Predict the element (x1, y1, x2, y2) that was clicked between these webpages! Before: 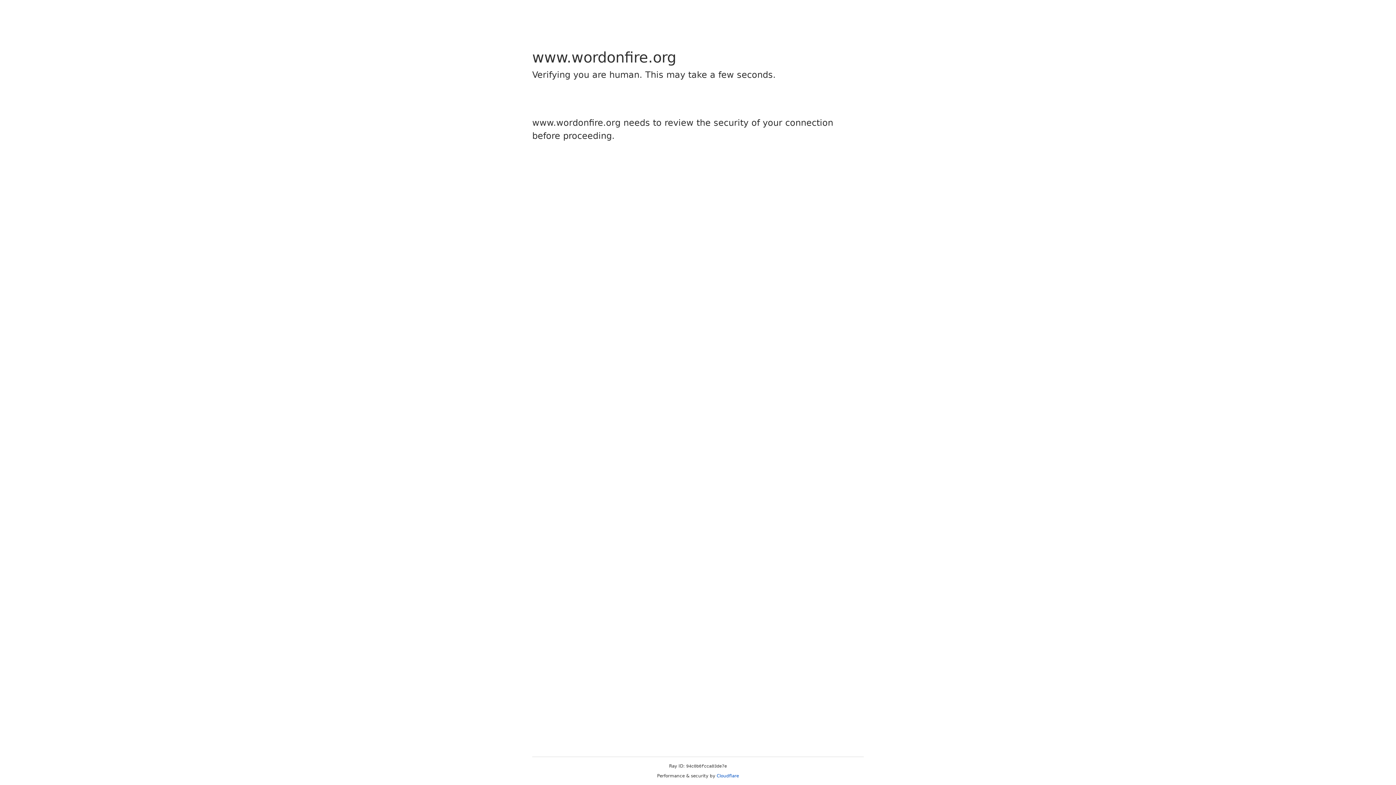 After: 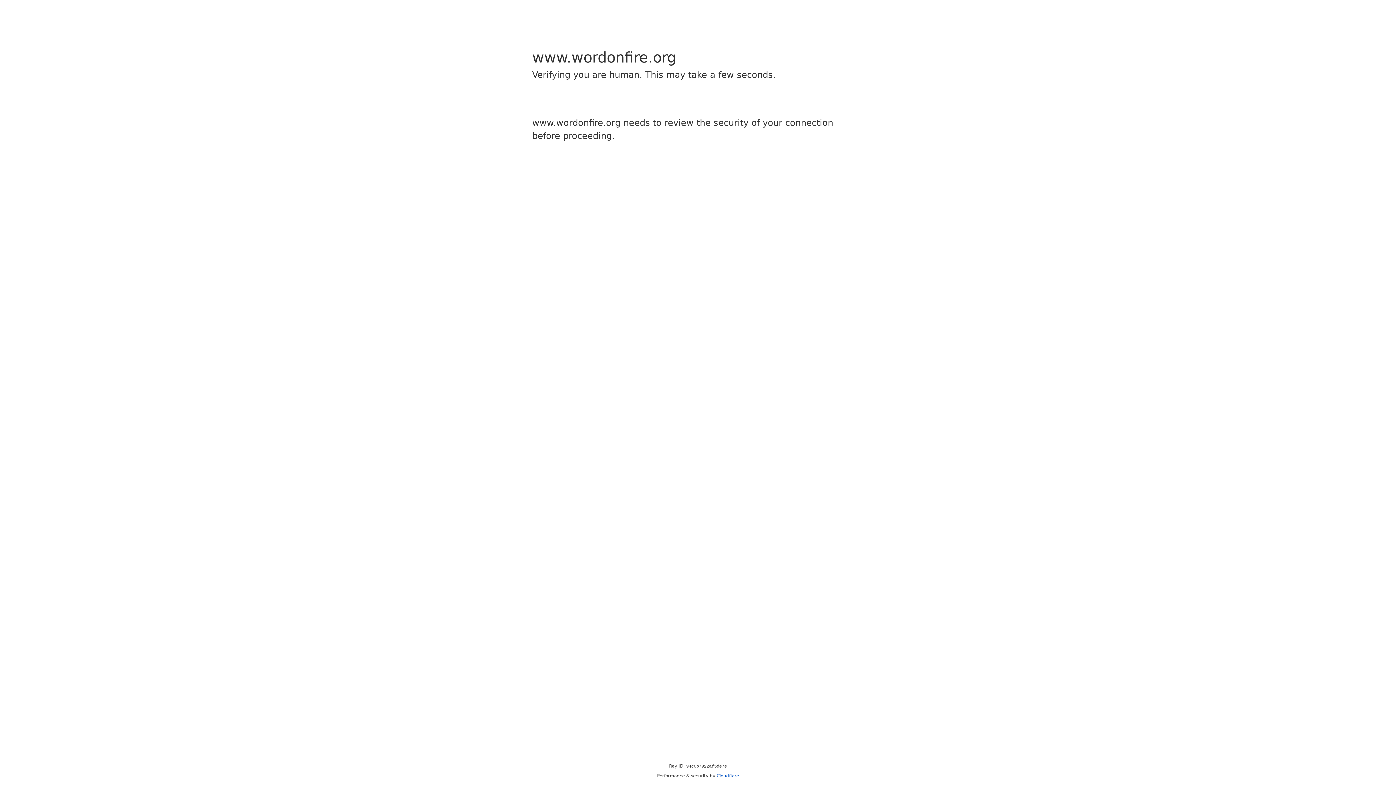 Action: label: Cloudflare bbox: (716, 773, 739, 778)